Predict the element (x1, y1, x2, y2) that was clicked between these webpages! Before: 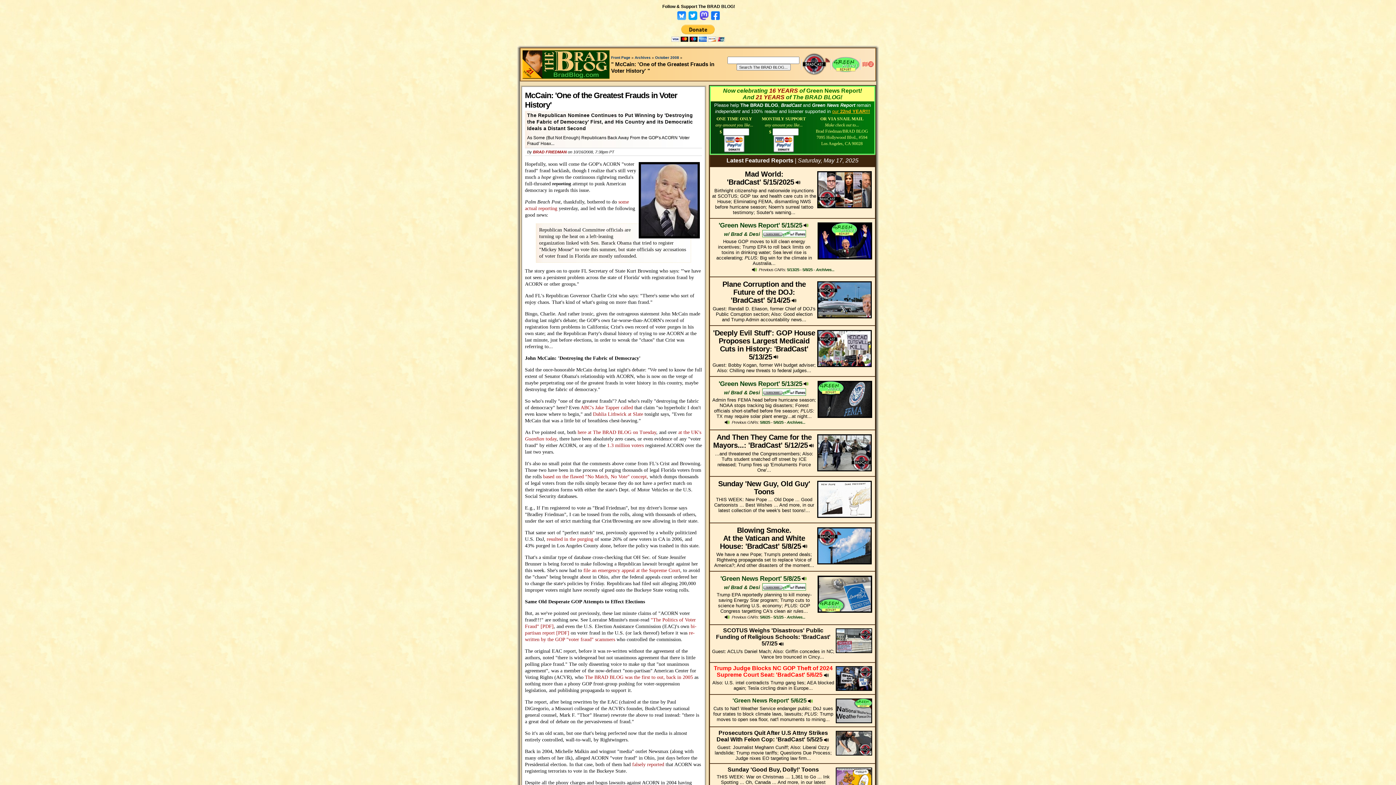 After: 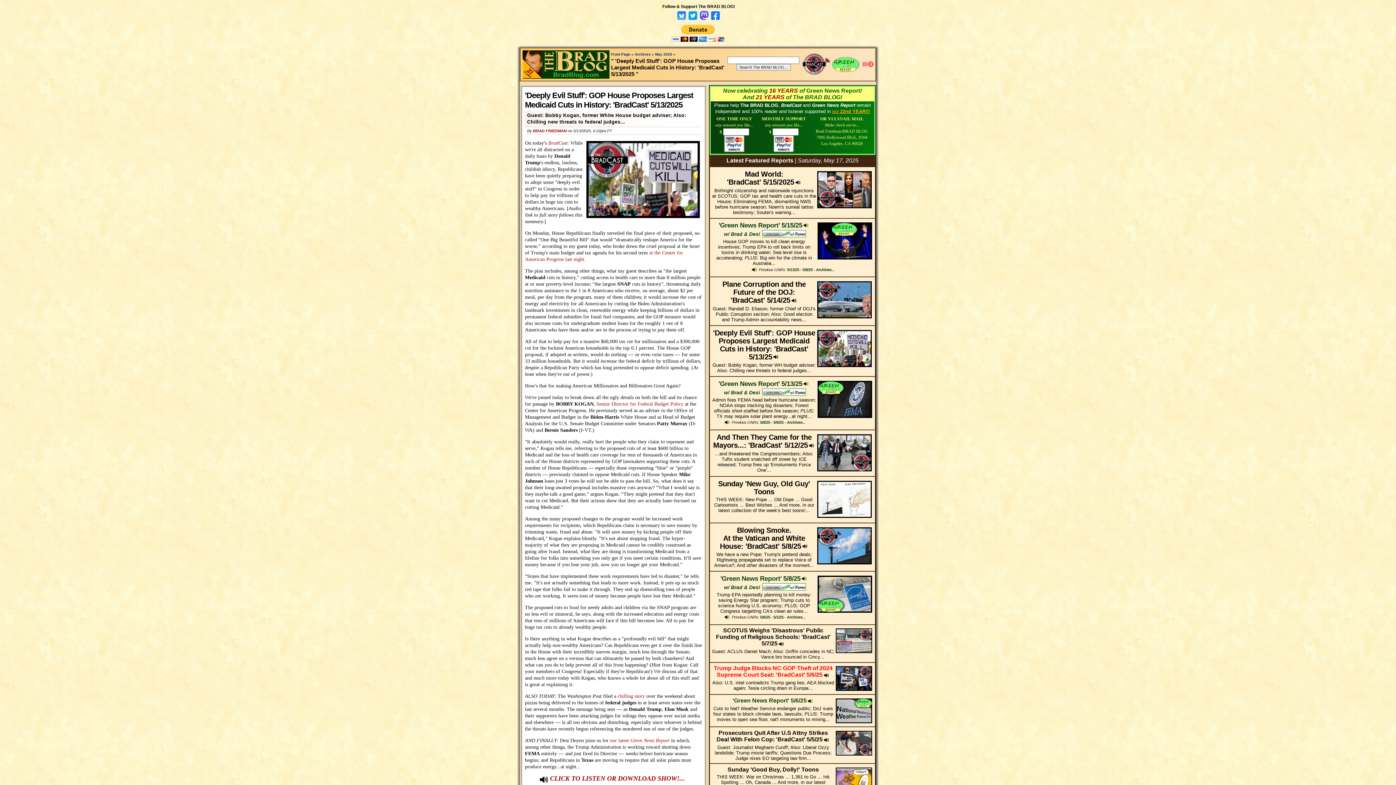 Action: bbox: (713, 328, 815, 360) label: 'Deeply Evil Stuff': GOP House Proposes Largest Medicaid Cuts in History: 'BradCast' 5/13/25